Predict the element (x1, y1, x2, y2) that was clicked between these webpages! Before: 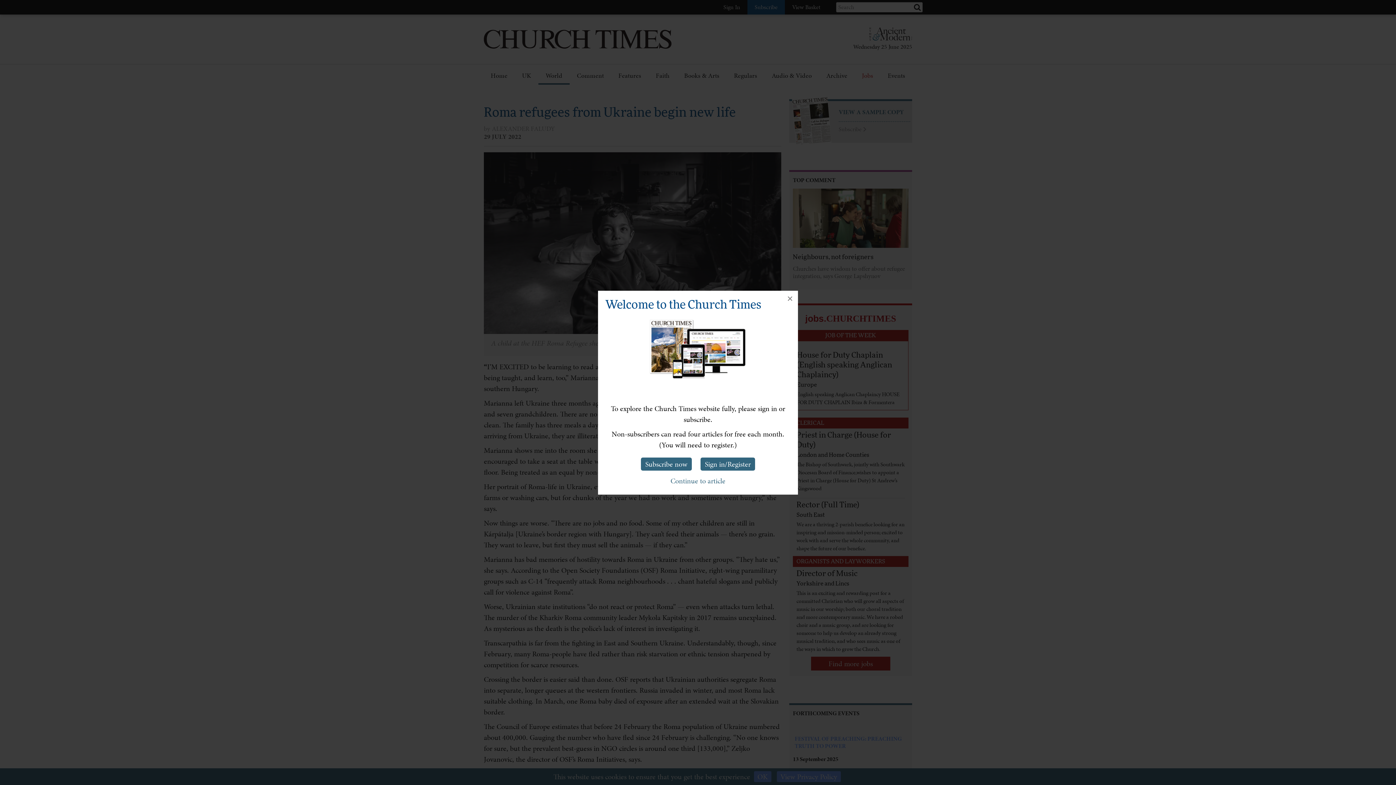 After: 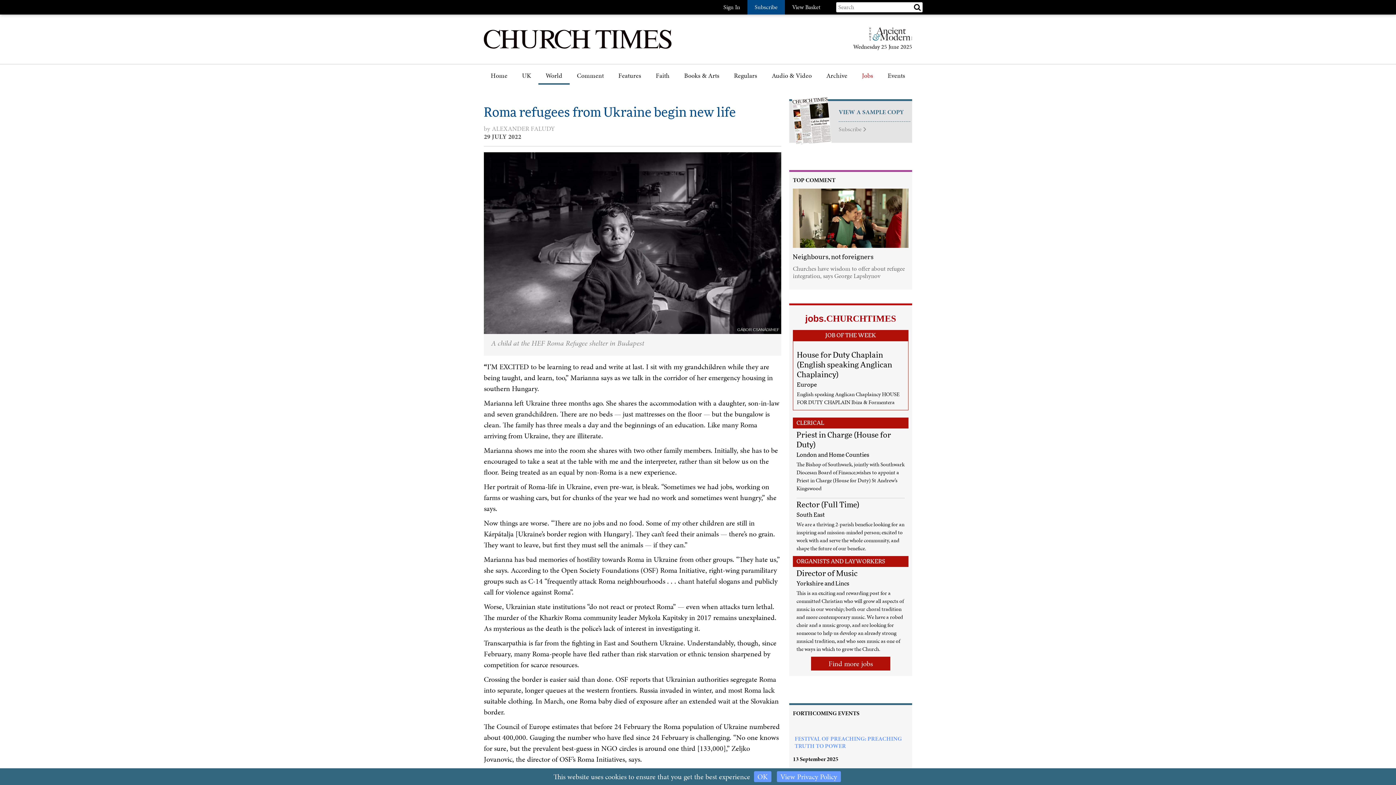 Action: label: × bbox: (782, 290, 798, 306)